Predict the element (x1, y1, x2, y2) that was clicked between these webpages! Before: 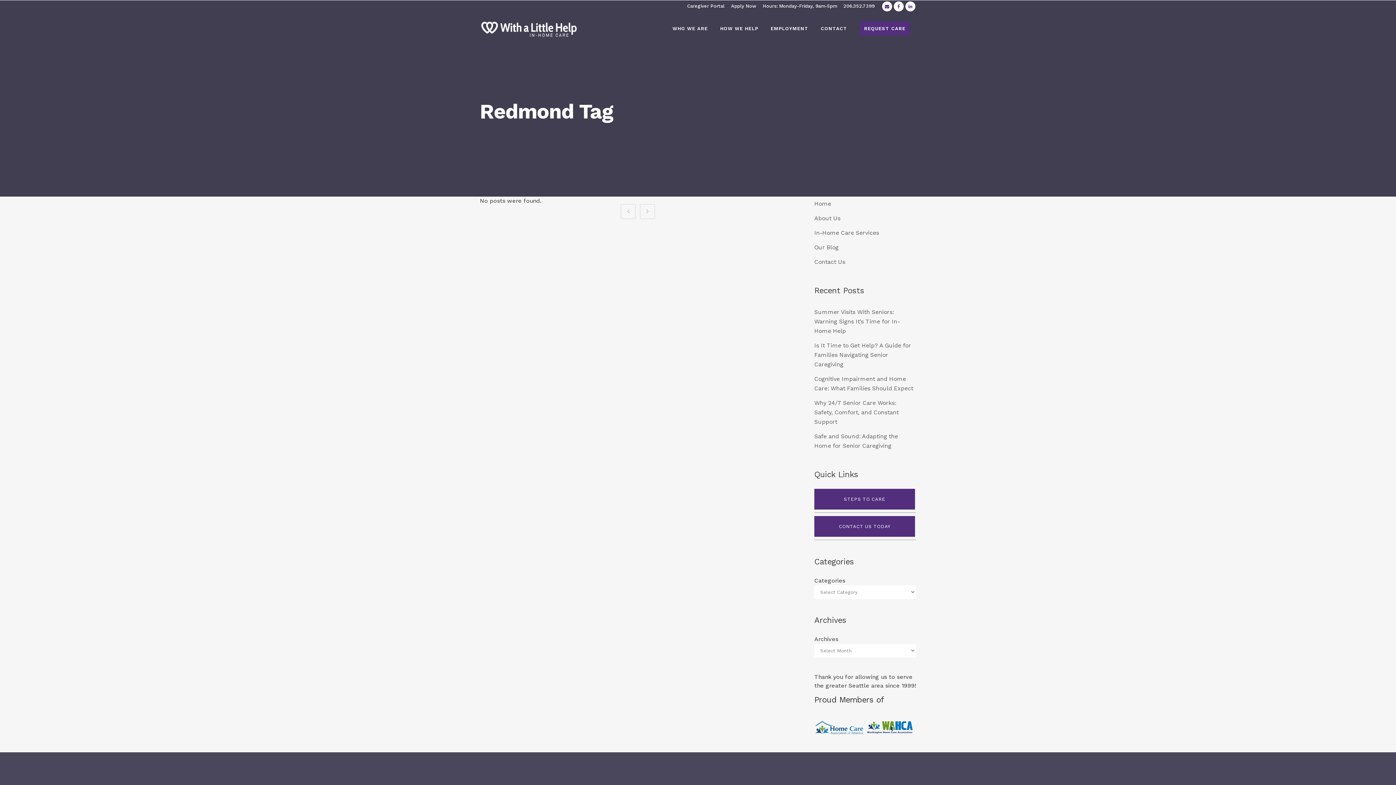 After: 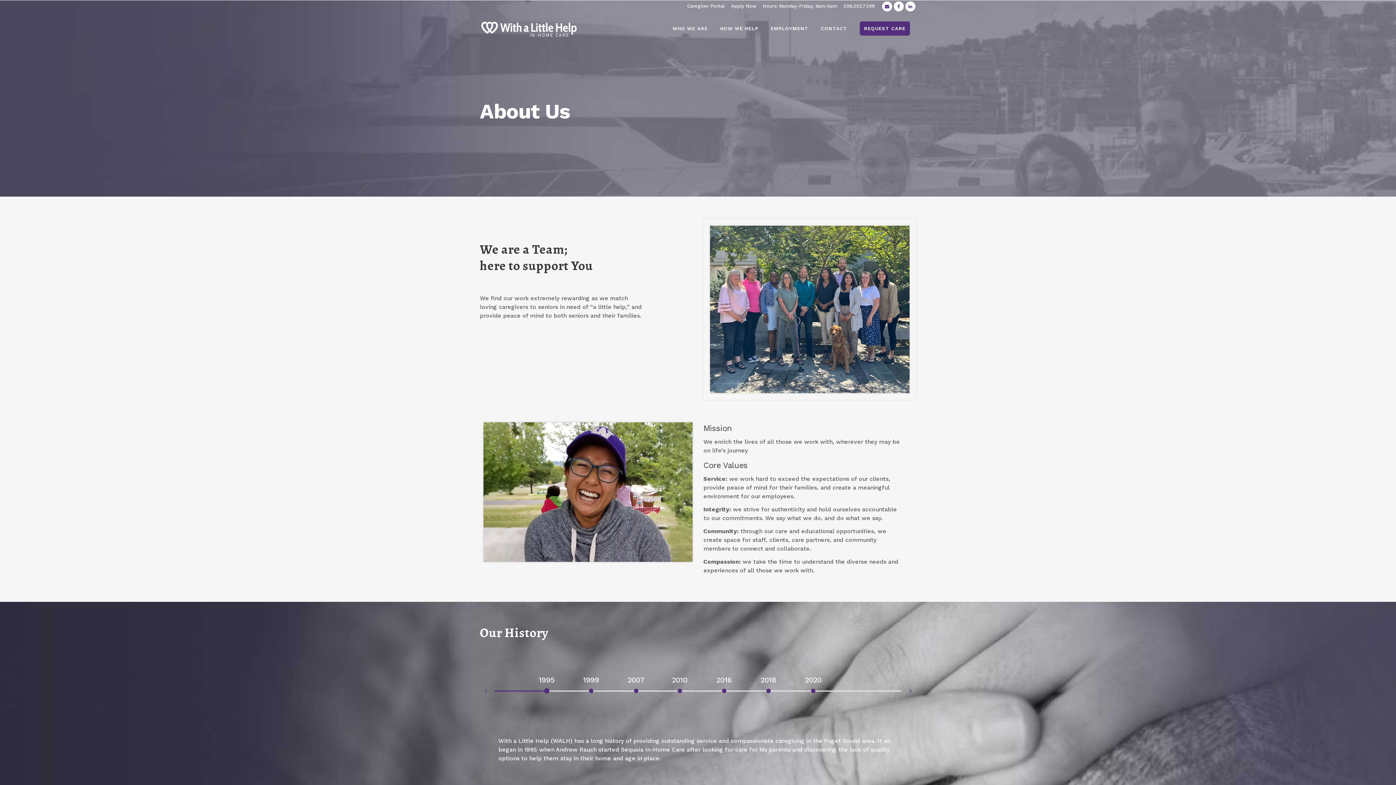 Action: bbox: (814, 214, 840, 221) label: About Us